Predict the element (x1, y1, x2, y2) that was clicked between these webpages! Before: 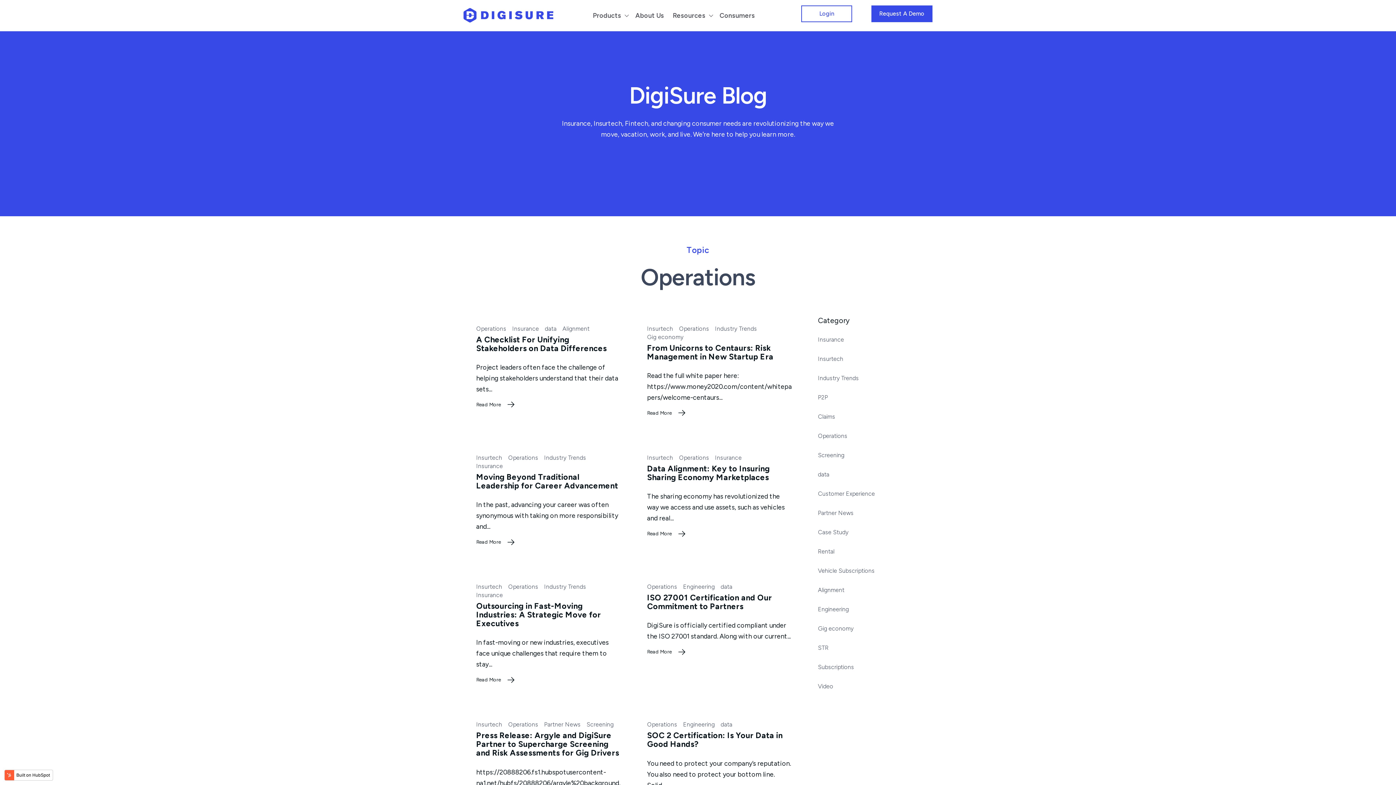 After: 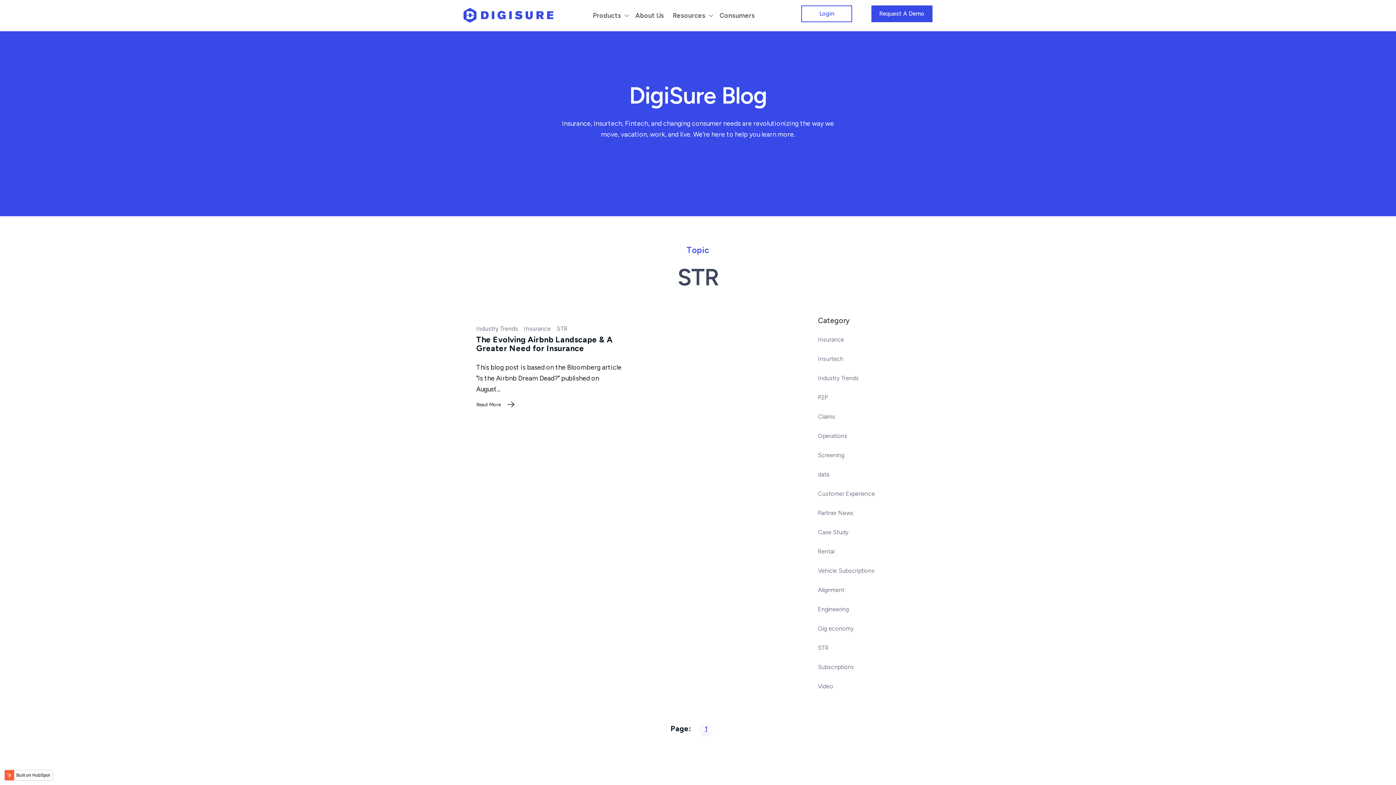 Action: label: STR bbox: (818, 644, 828, 652)